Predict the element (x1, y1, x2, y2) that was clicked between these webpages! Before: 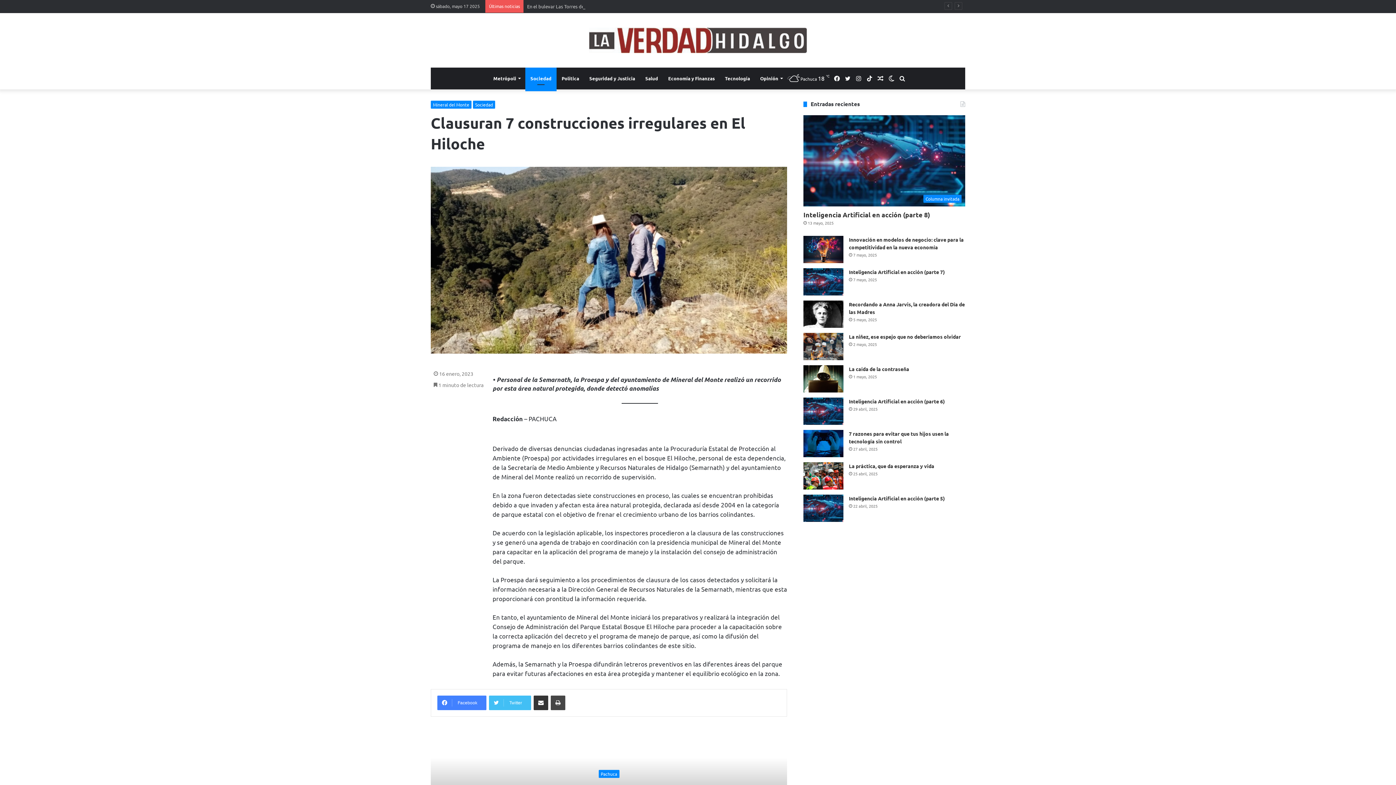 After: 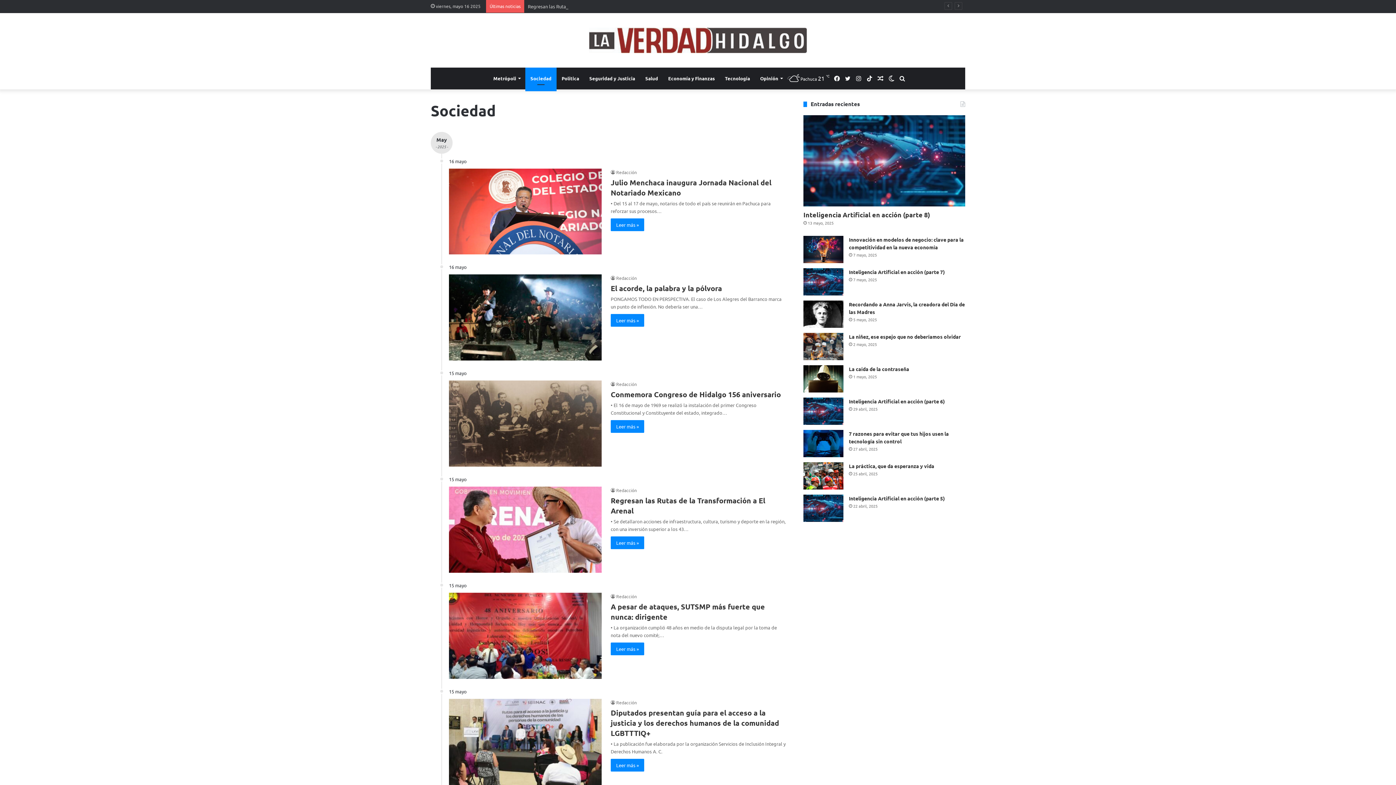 Action: bbox: (473, 100, 495, 108) label: Sociedad